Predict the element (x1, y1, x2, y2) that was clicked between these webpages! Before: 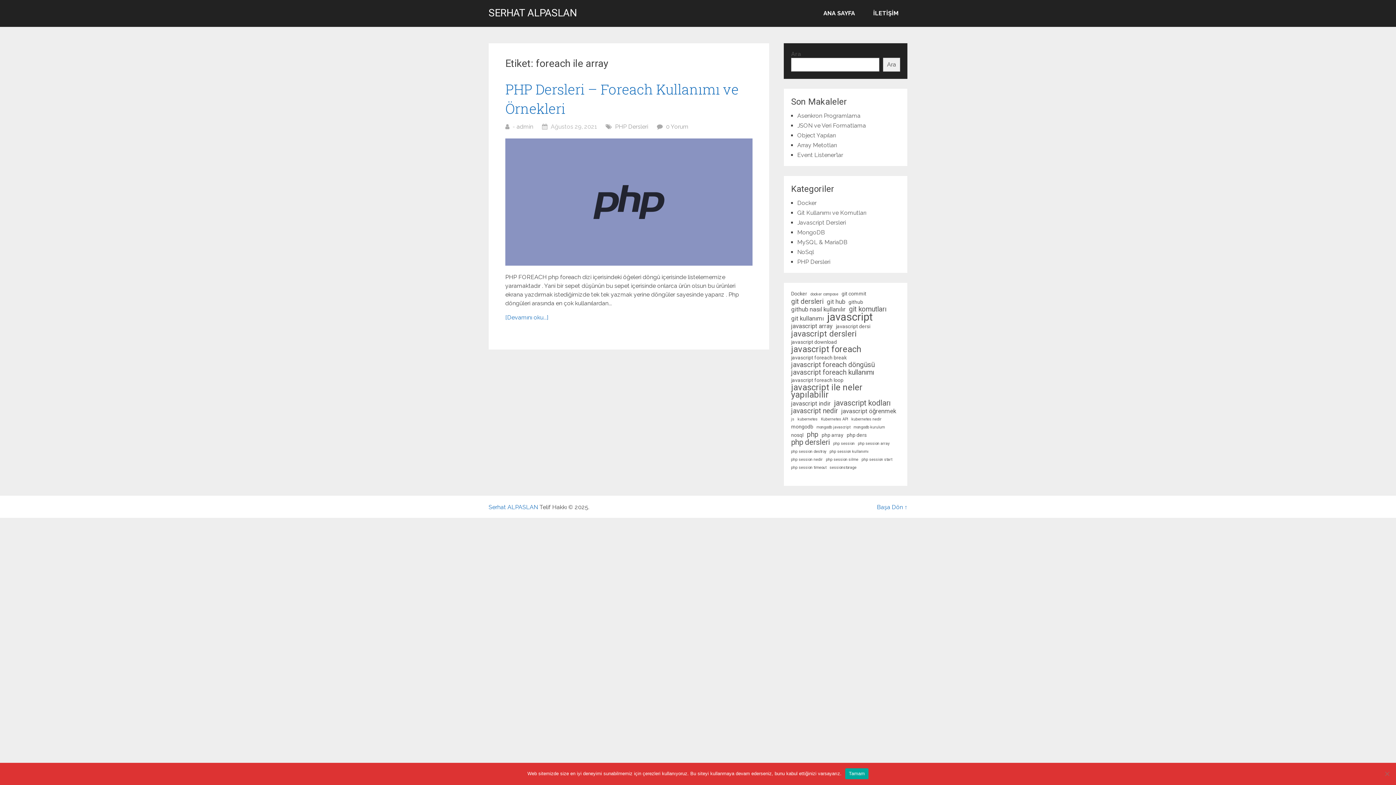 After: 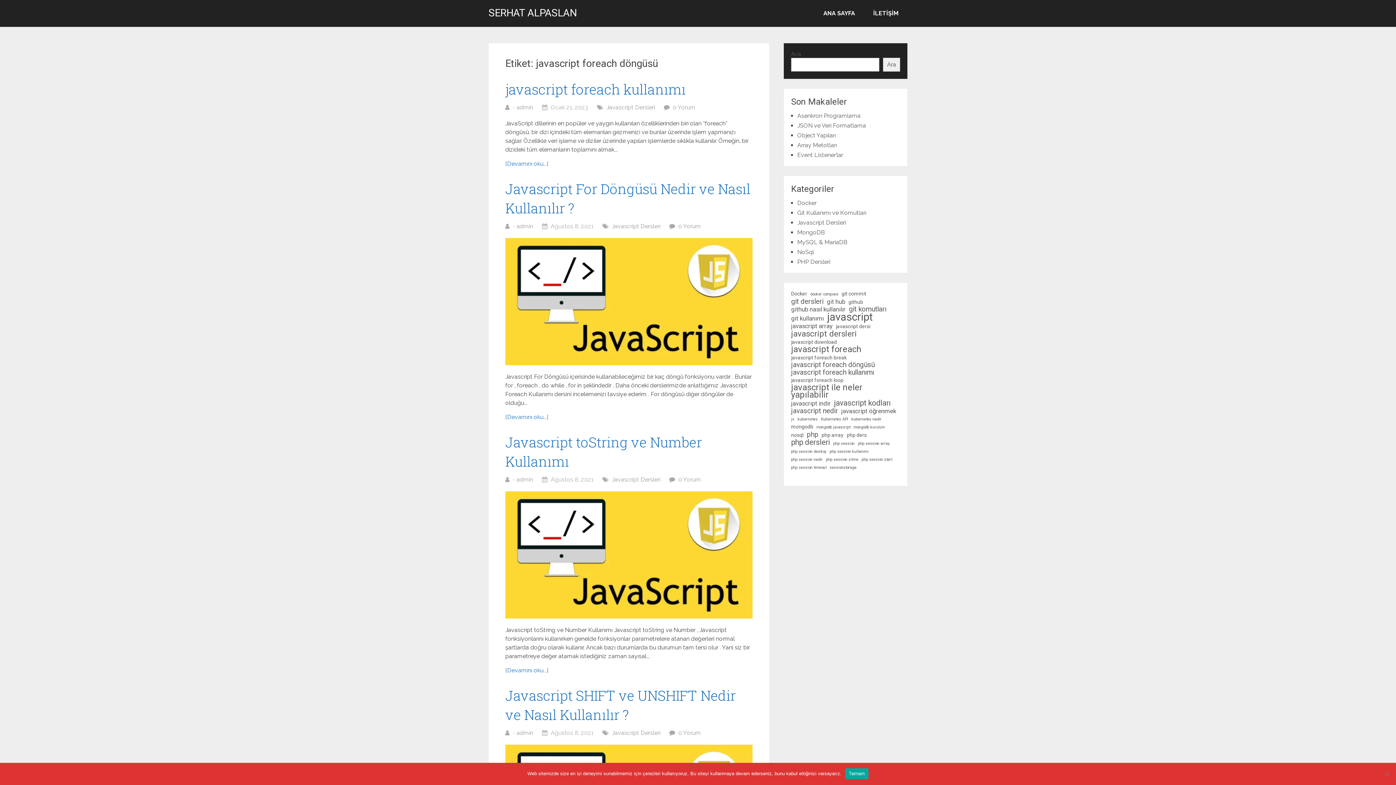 Action: bbox: (791, 361, 874, 368) label: javascript foreach döngüsü (5 öge)